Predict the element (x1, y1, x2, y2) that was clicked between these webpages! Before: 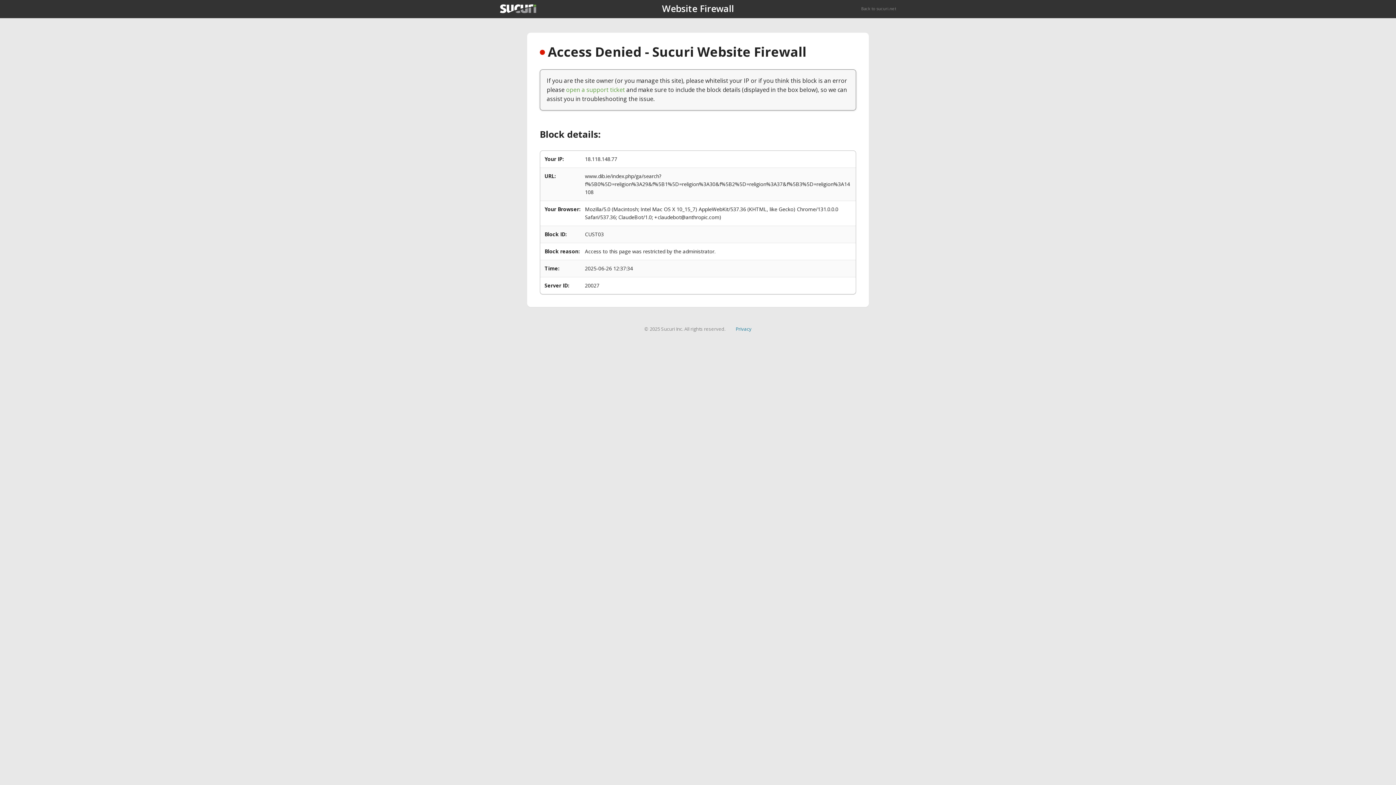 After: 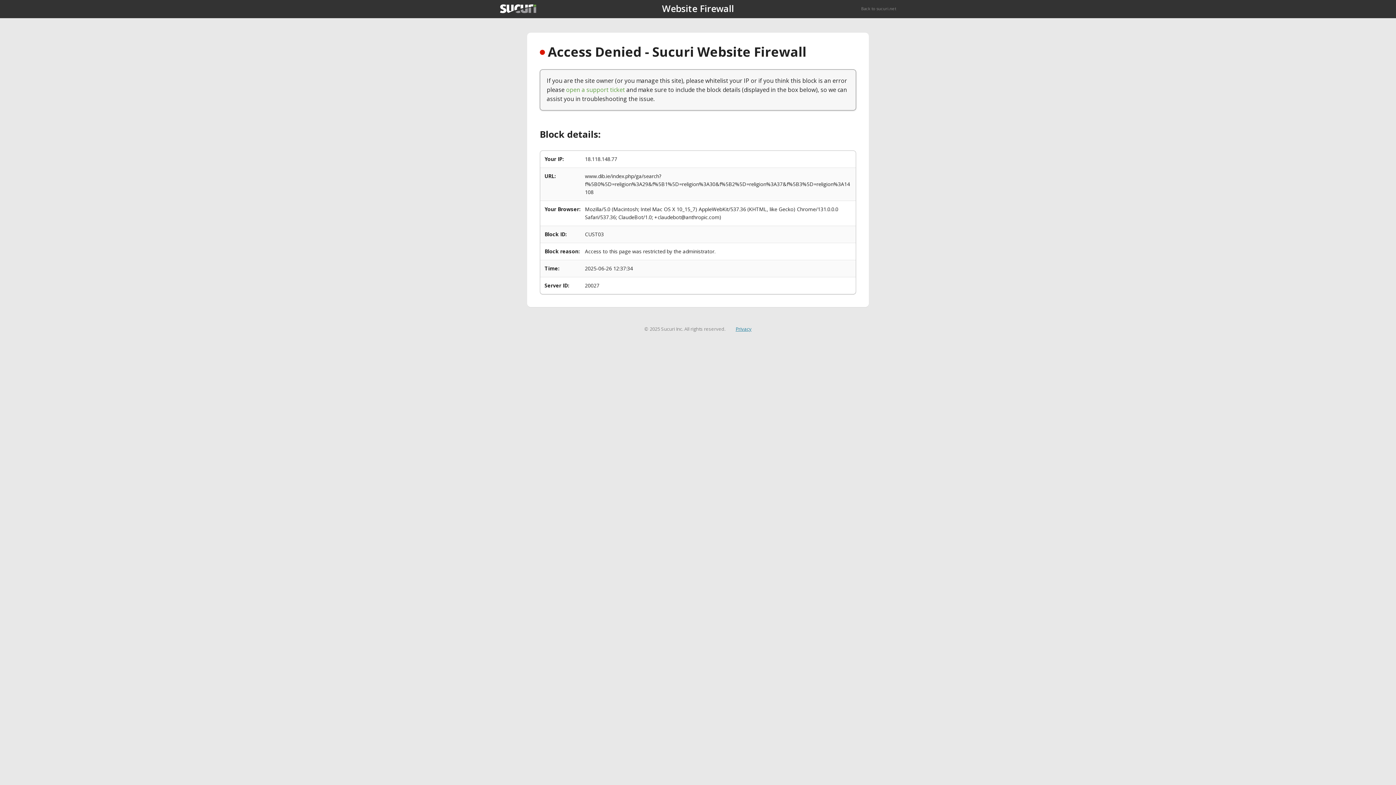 Action: label: Privacy bbox: (735, 325, 751, 332)